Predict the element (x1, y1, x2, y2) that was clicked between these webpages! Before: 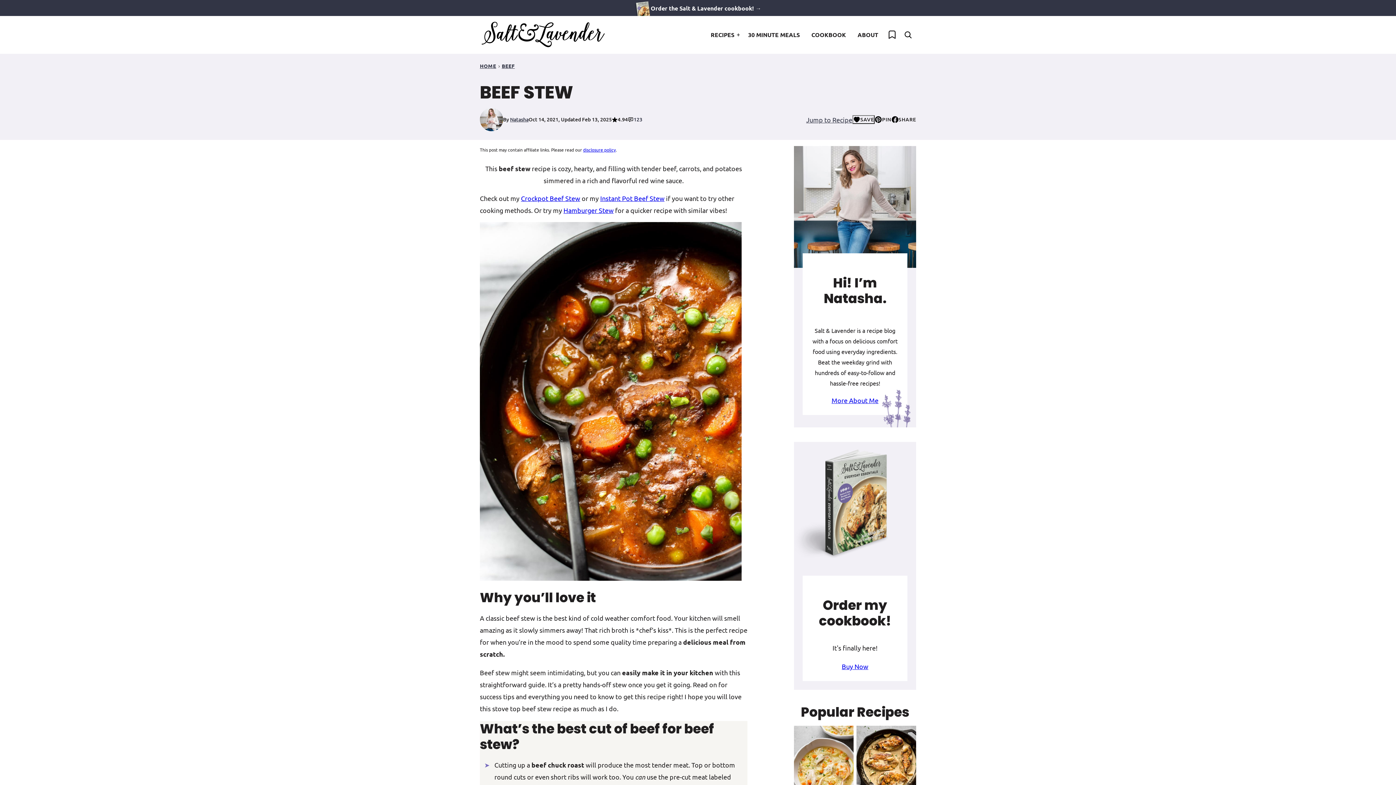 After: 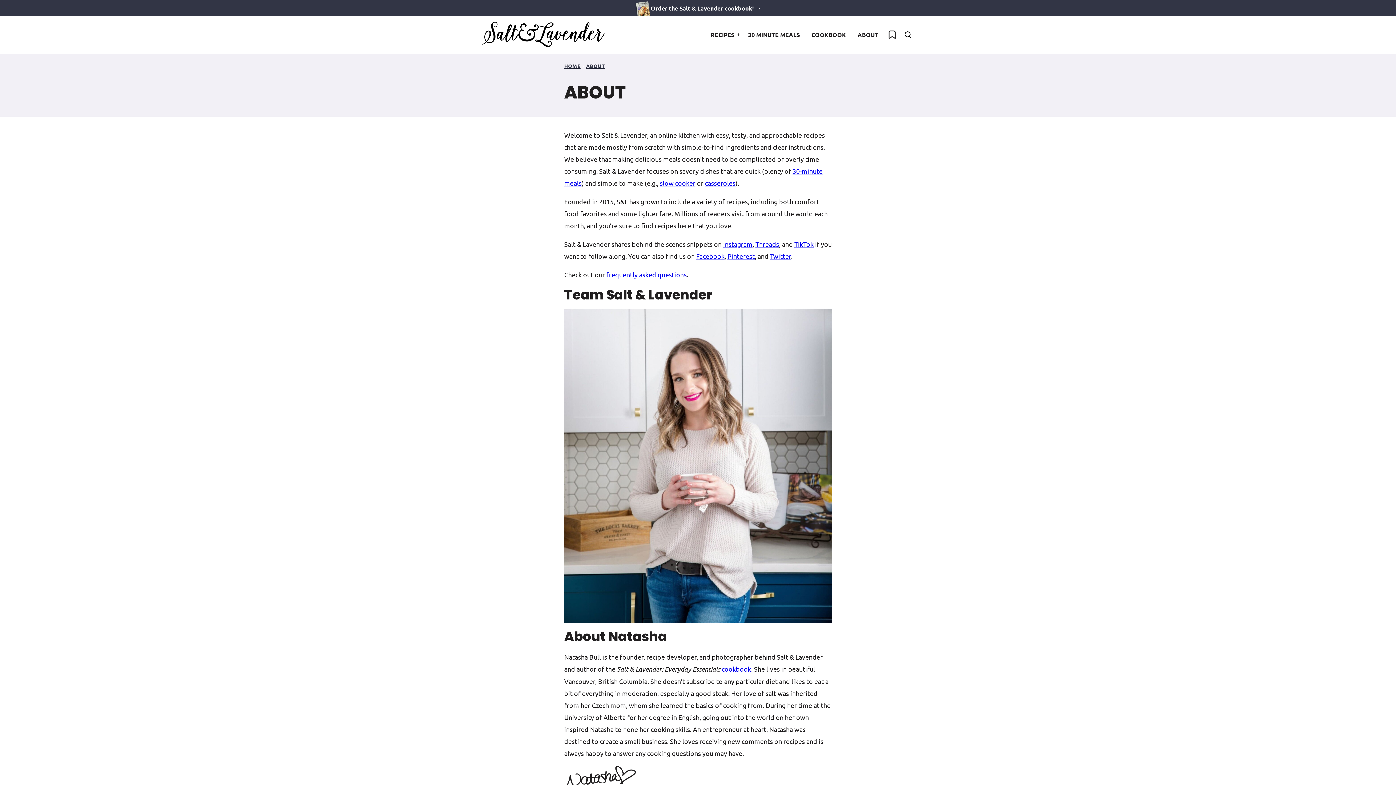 Action: label: Natasha bbox: (510, 116, 528, 122)